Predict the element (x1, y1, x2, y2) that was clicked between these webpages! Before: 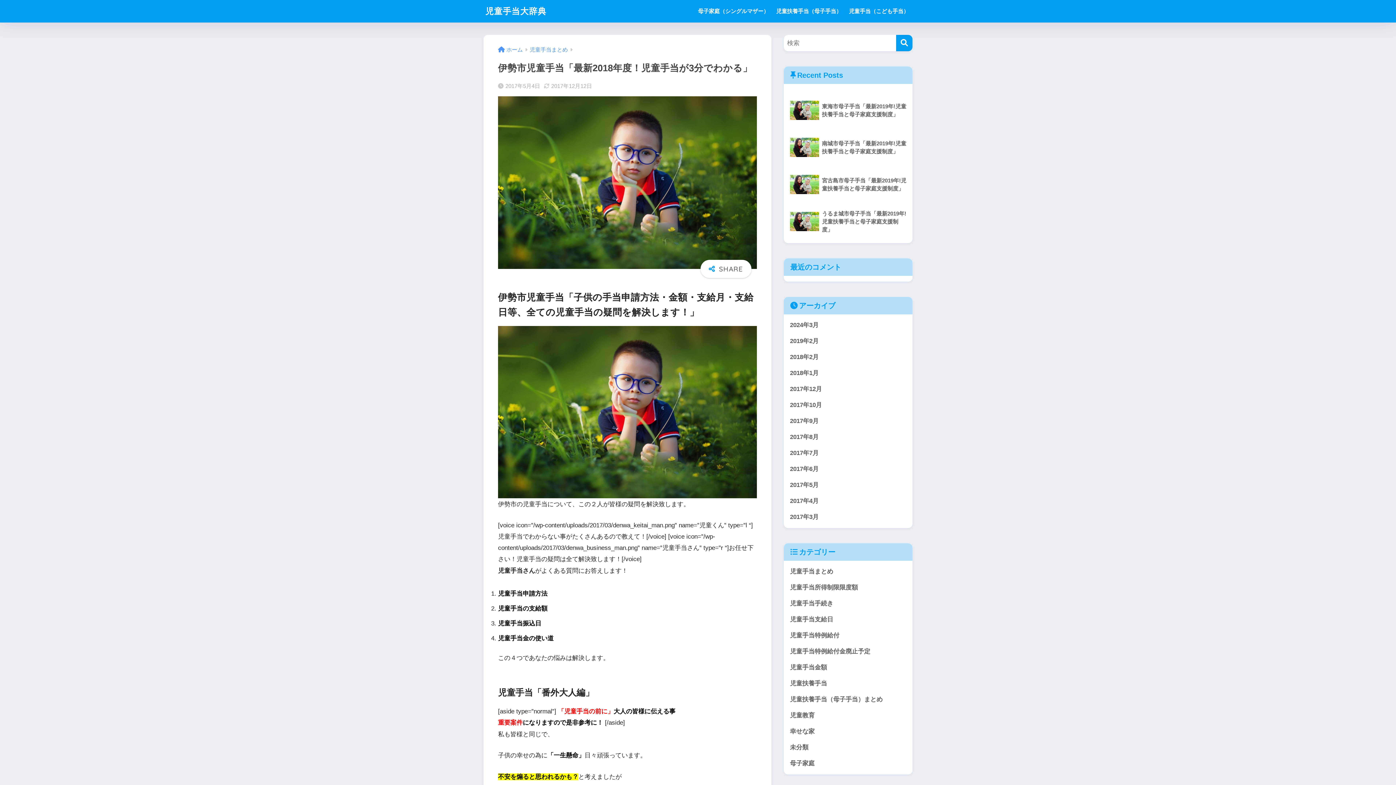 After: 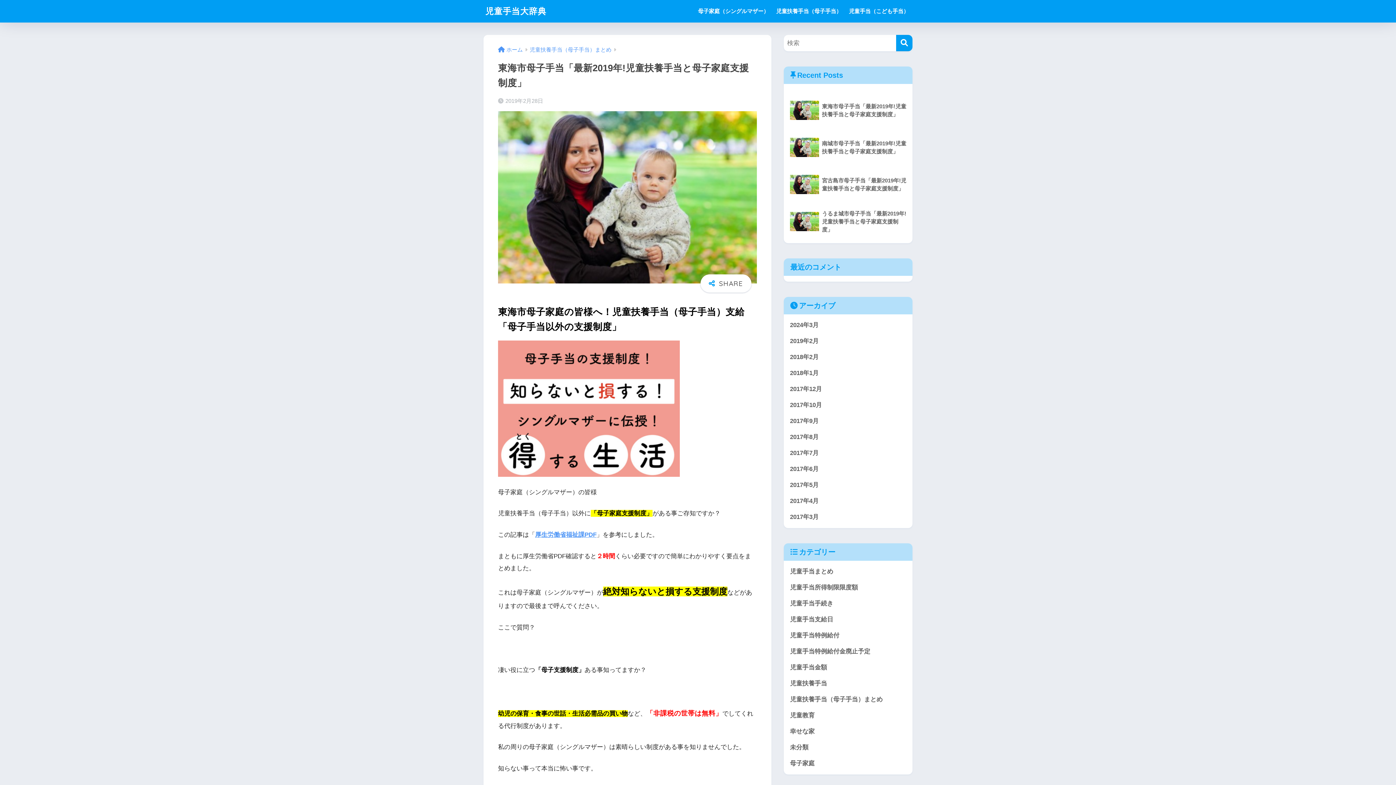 Action: bbox: (787, 92, 909, 129) label: 	東海市母子手当「最新2019年!児童扶養手当と母子家庭支援制度」